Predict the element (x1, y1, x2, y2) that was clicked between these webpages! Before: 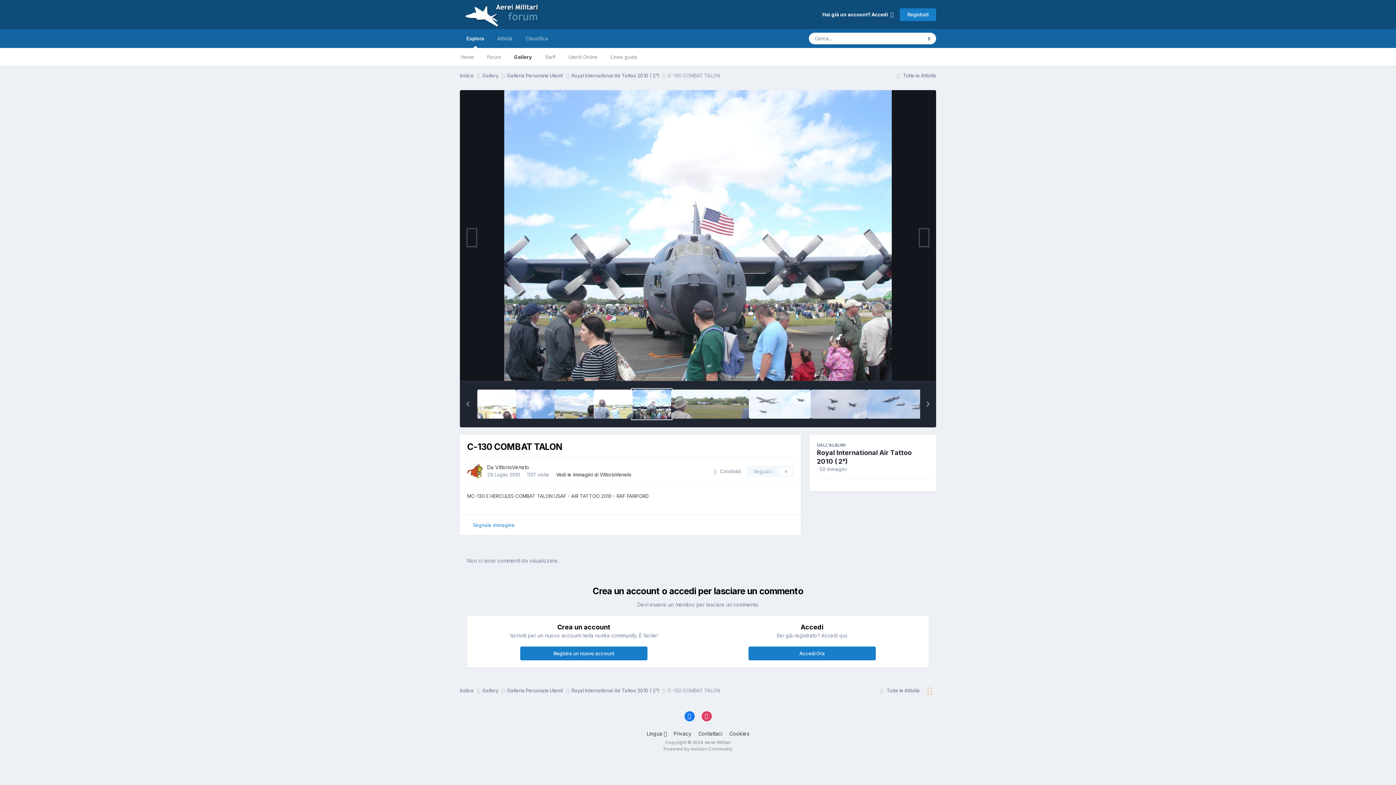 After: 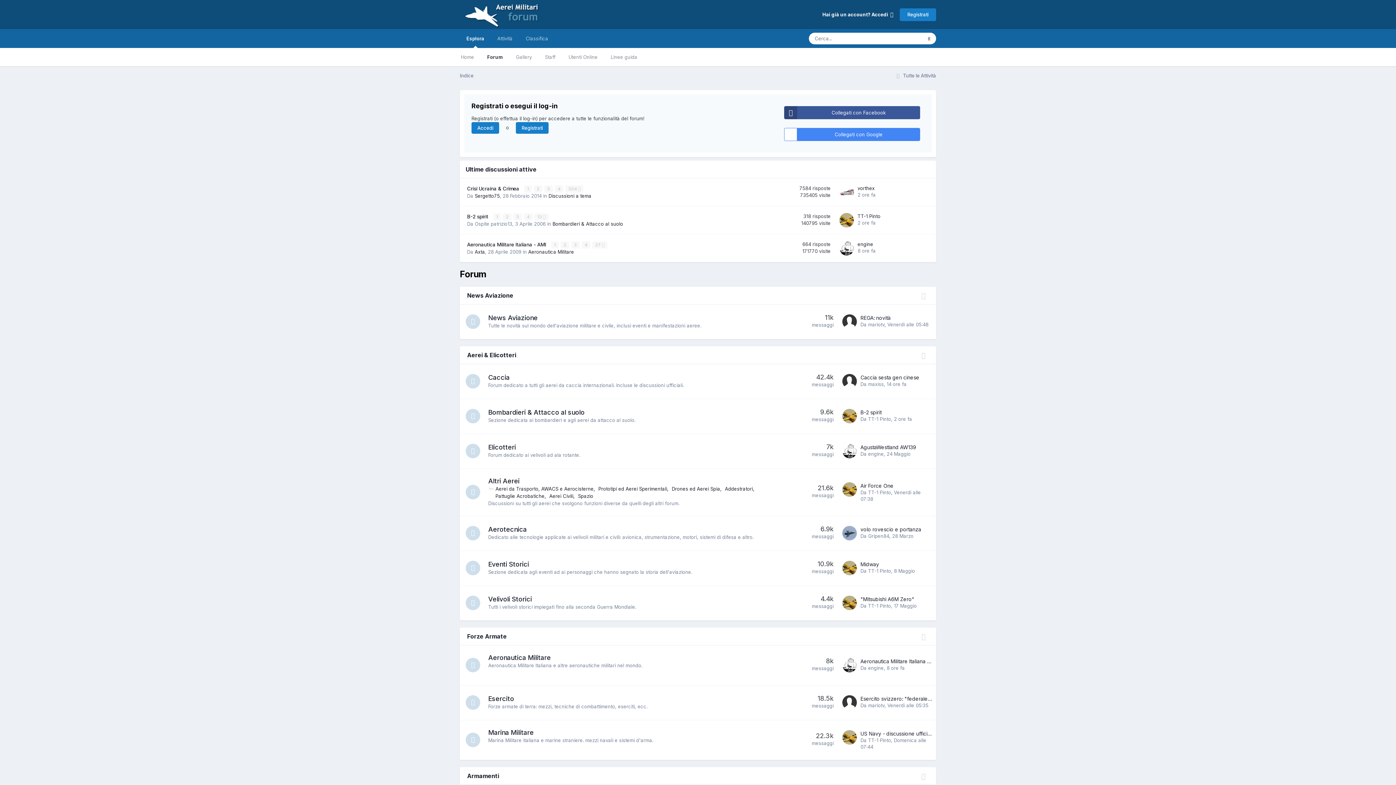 Action: bbox: (460, 29, 490, 48) label: Esplora